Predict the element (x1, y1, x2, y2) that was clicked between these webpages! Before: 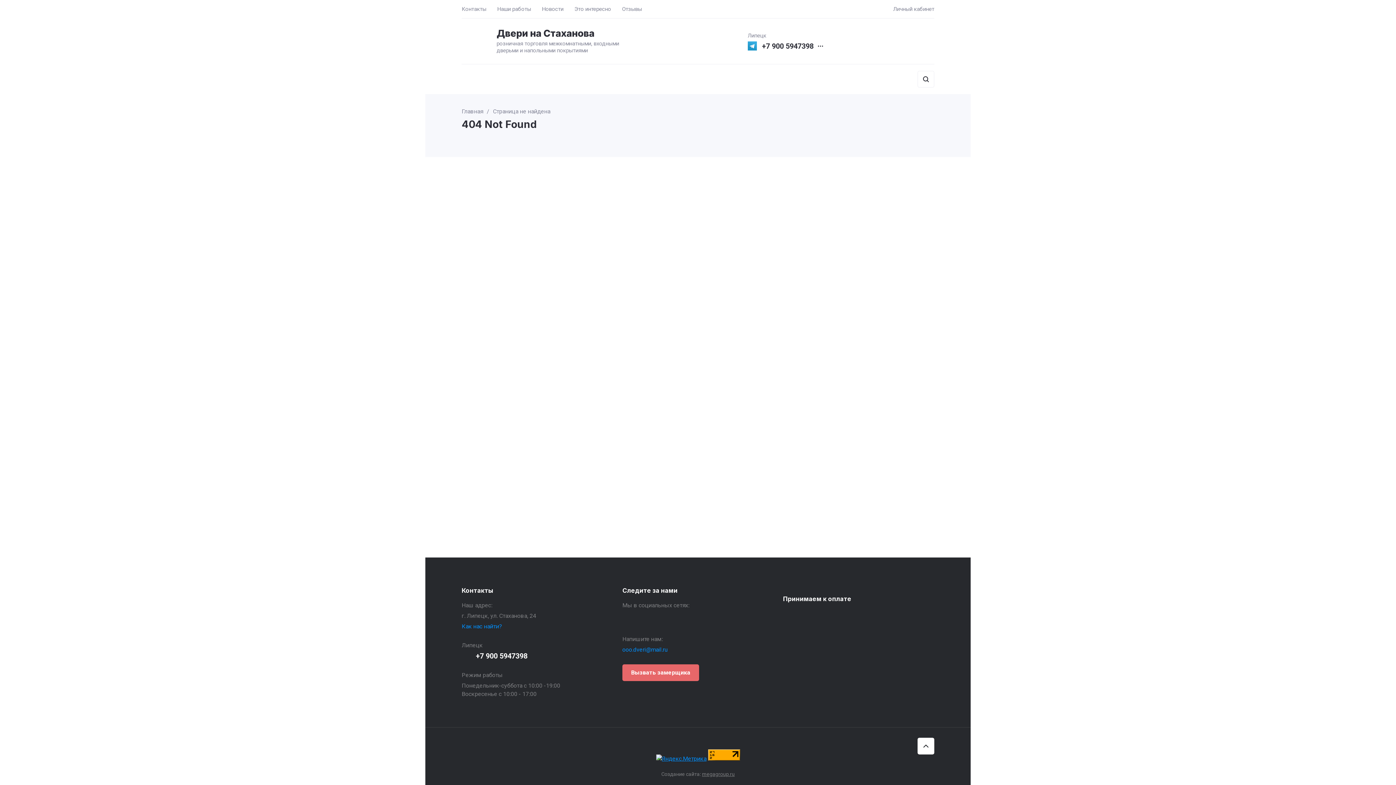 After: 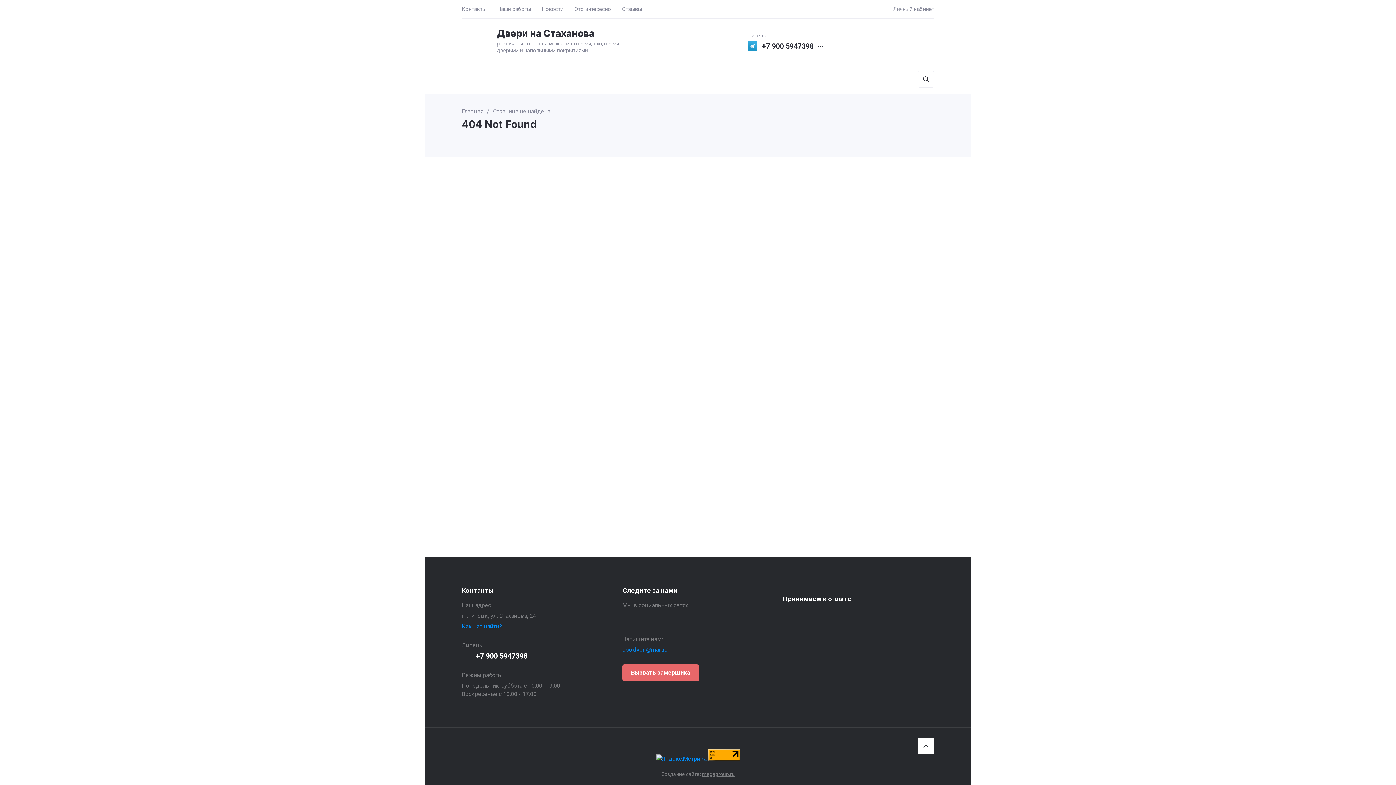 Action: bbox: (815, 609, 844, 624)